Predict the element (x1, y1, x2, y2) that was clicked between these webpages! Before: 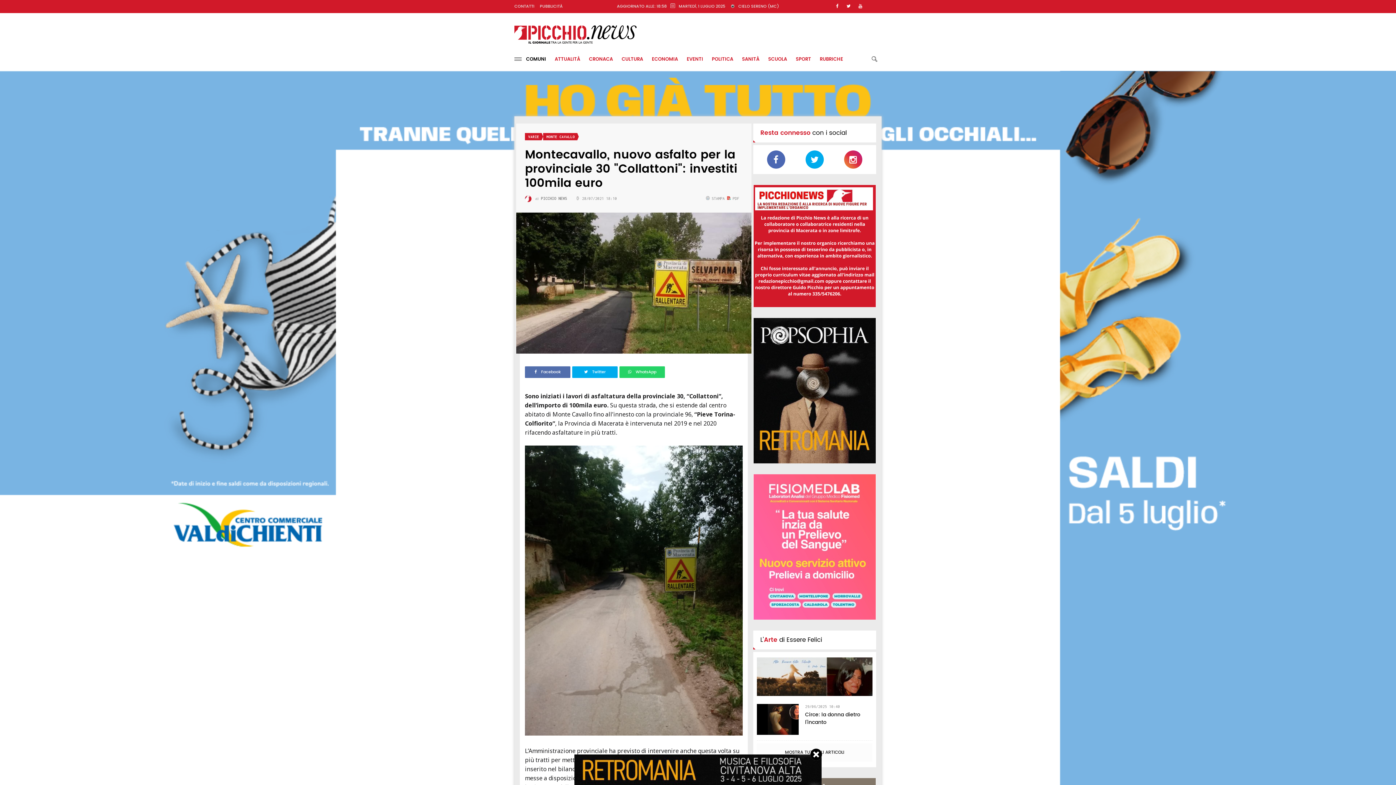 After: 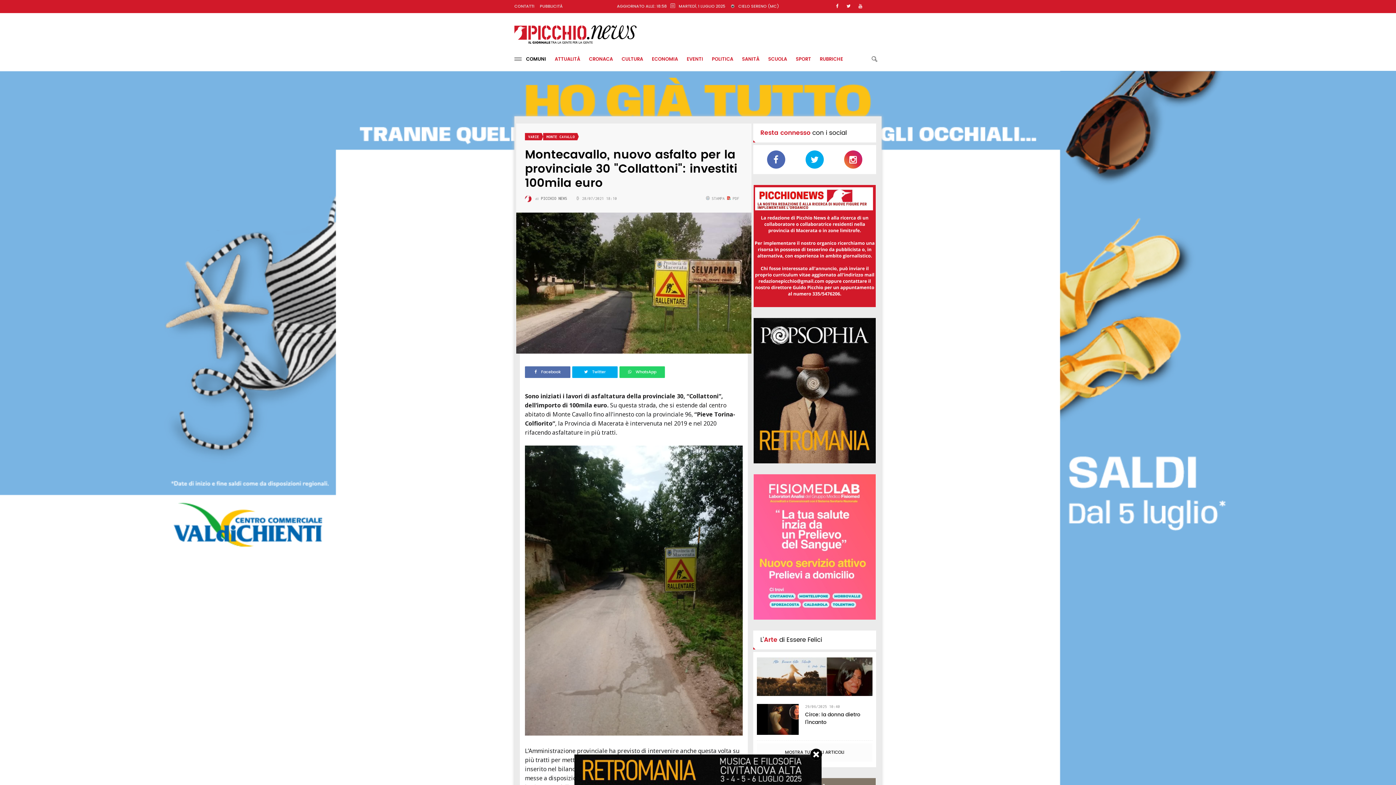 Action: bbox: (805, 150, 823, 168)